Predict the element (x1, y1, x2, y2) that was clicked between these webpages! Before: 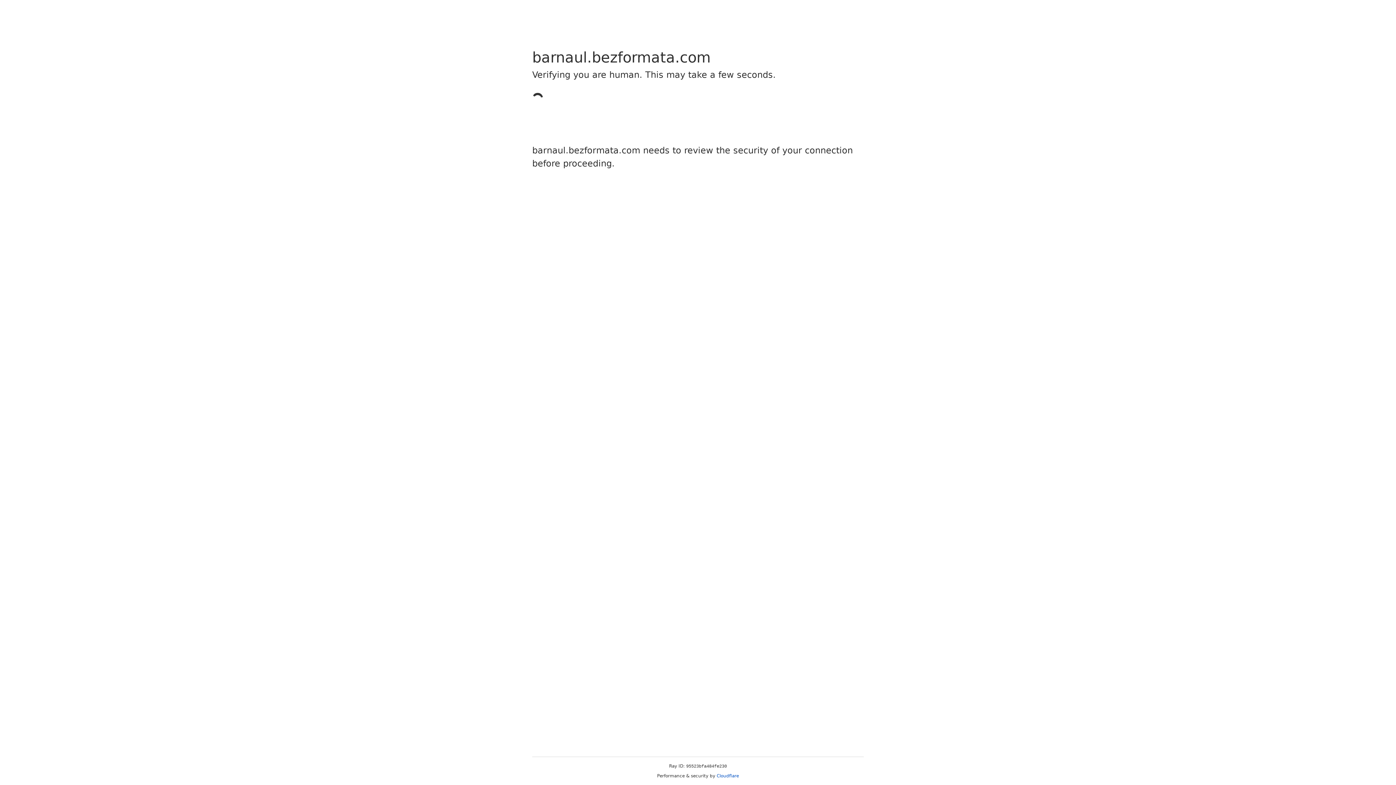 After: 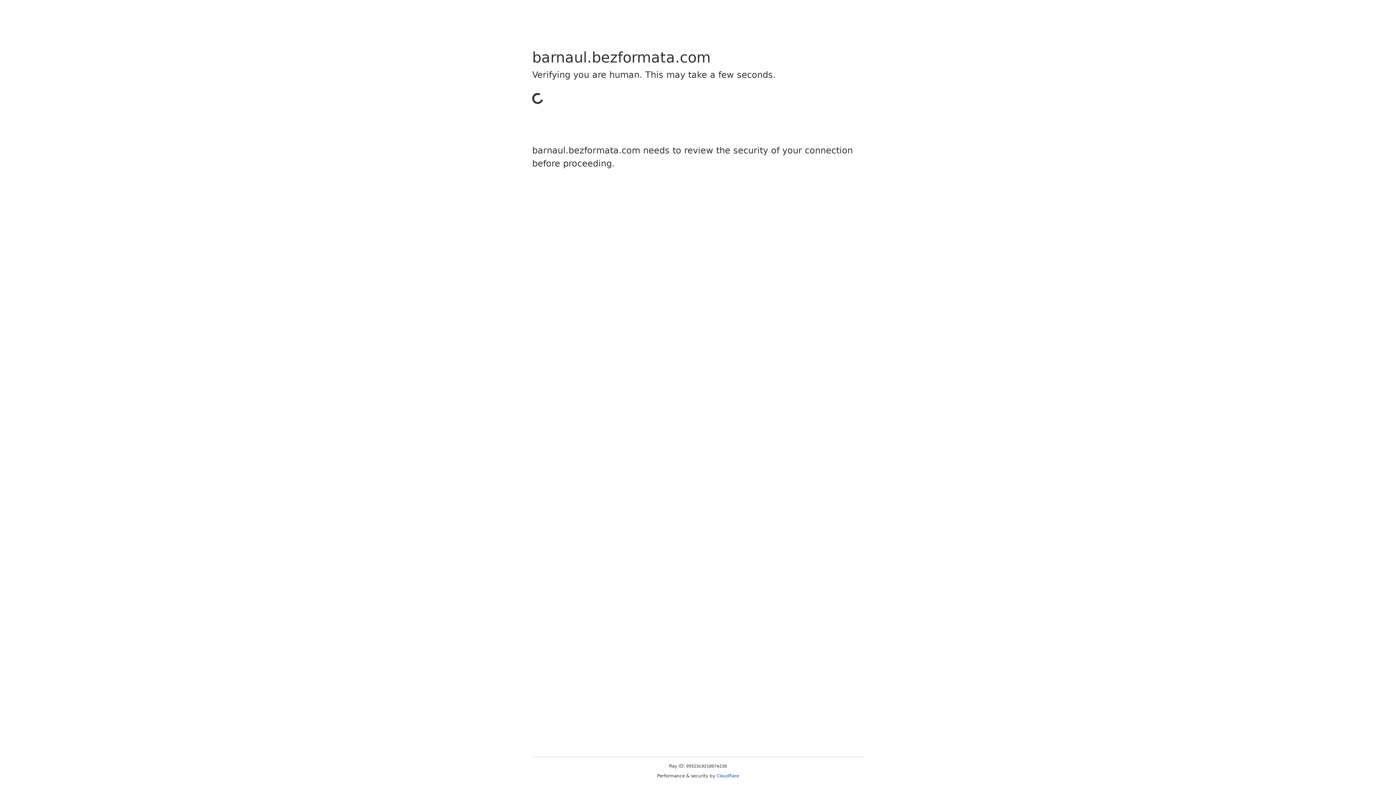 Action: label: Cloudflare bbox: (716, 773, 739, 778)